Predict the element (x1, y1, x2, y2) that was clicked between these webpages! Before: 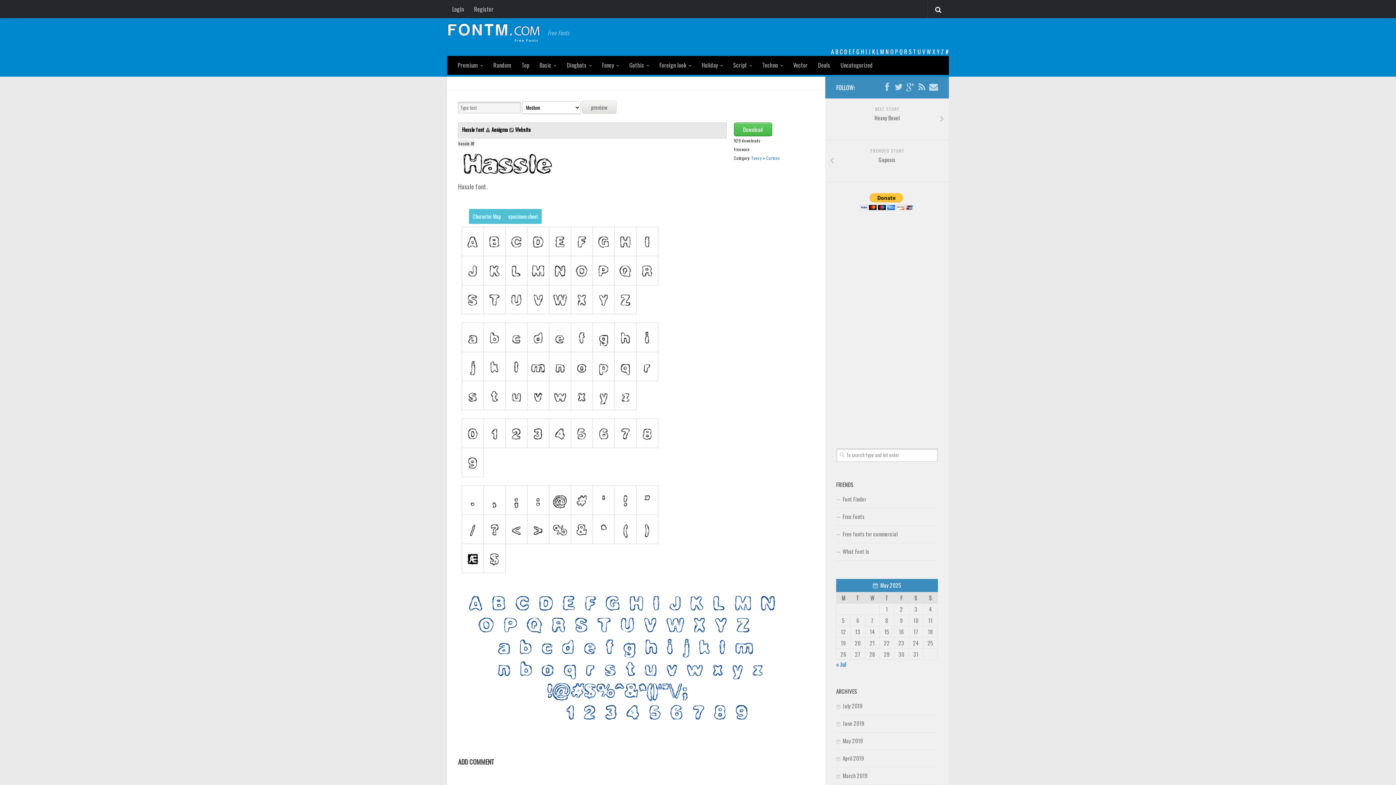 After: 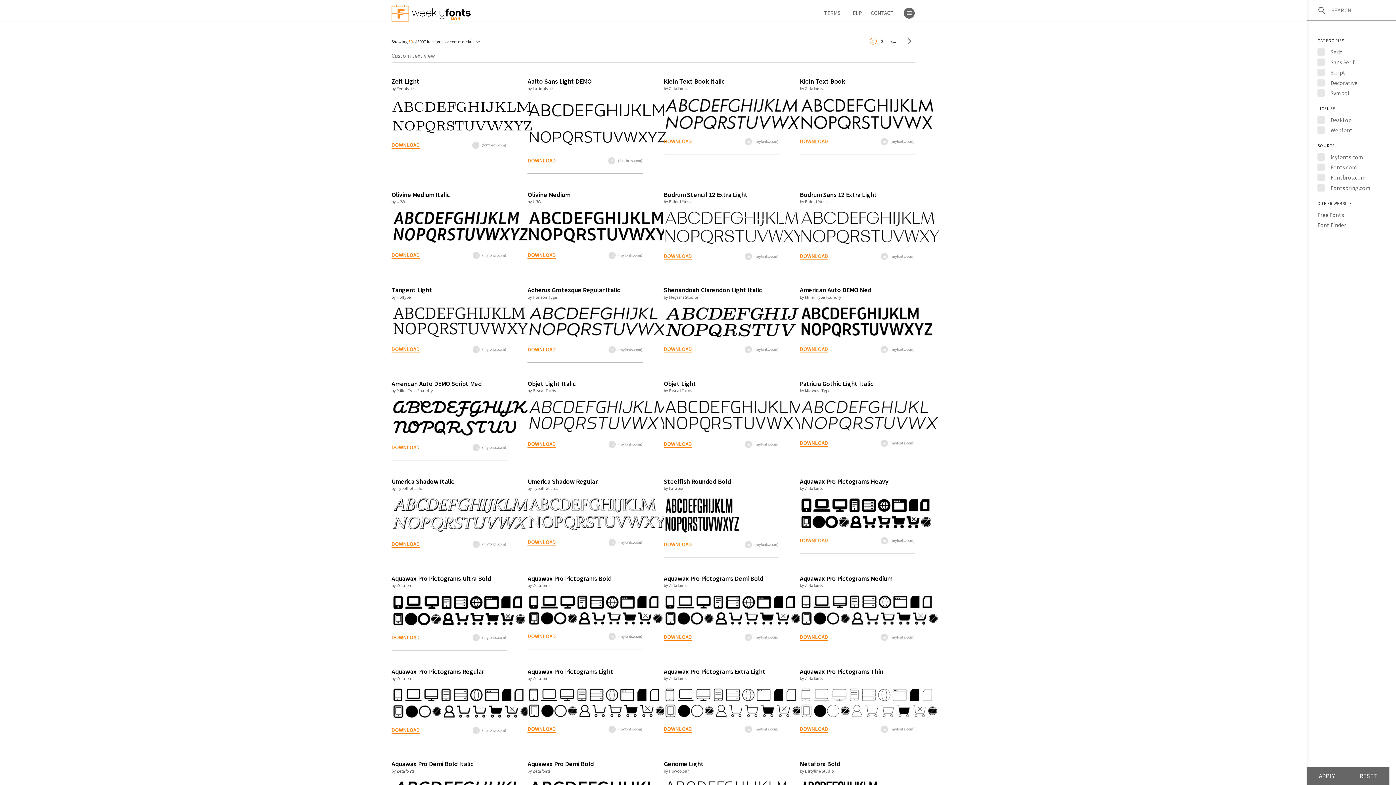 Action: label: Free fonts for commercial bbox: (836, 526, 938, 543)